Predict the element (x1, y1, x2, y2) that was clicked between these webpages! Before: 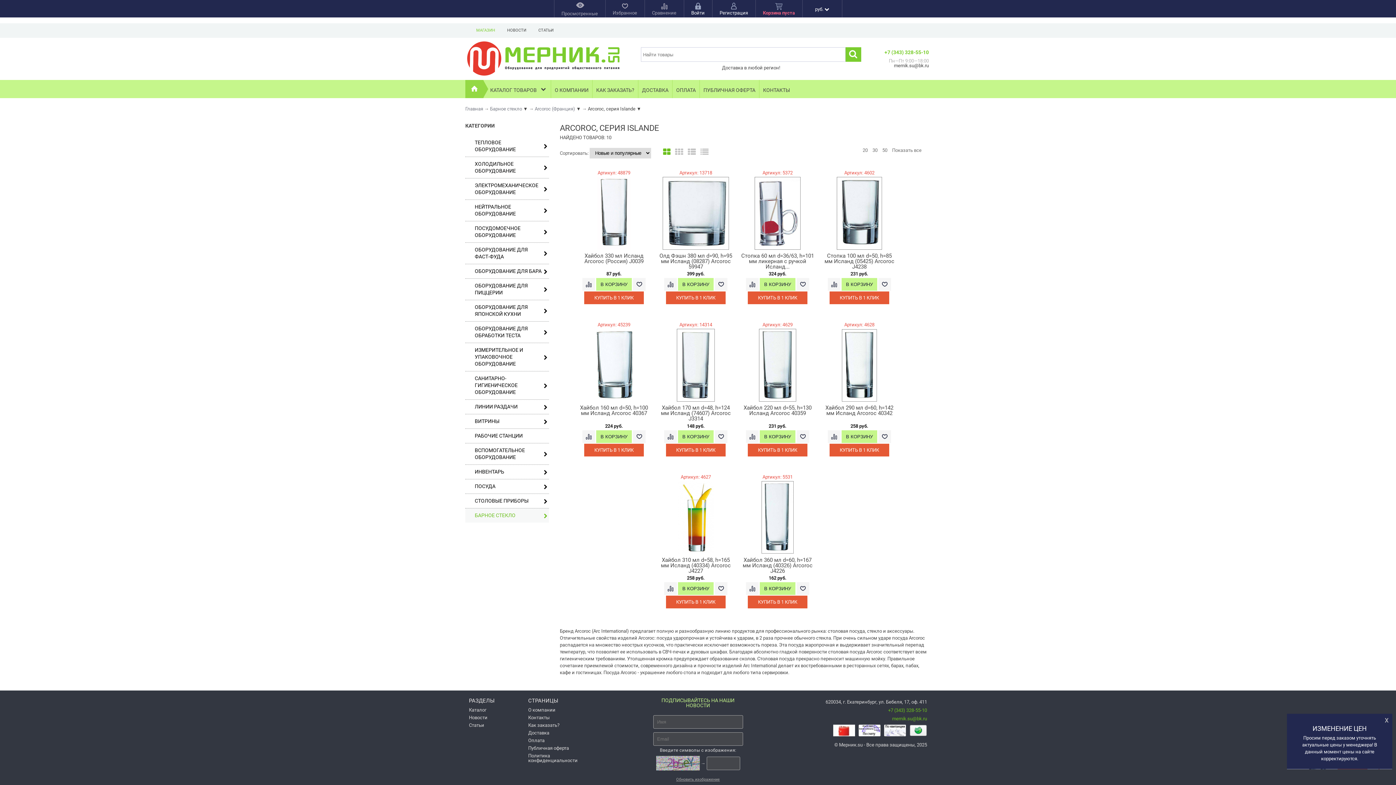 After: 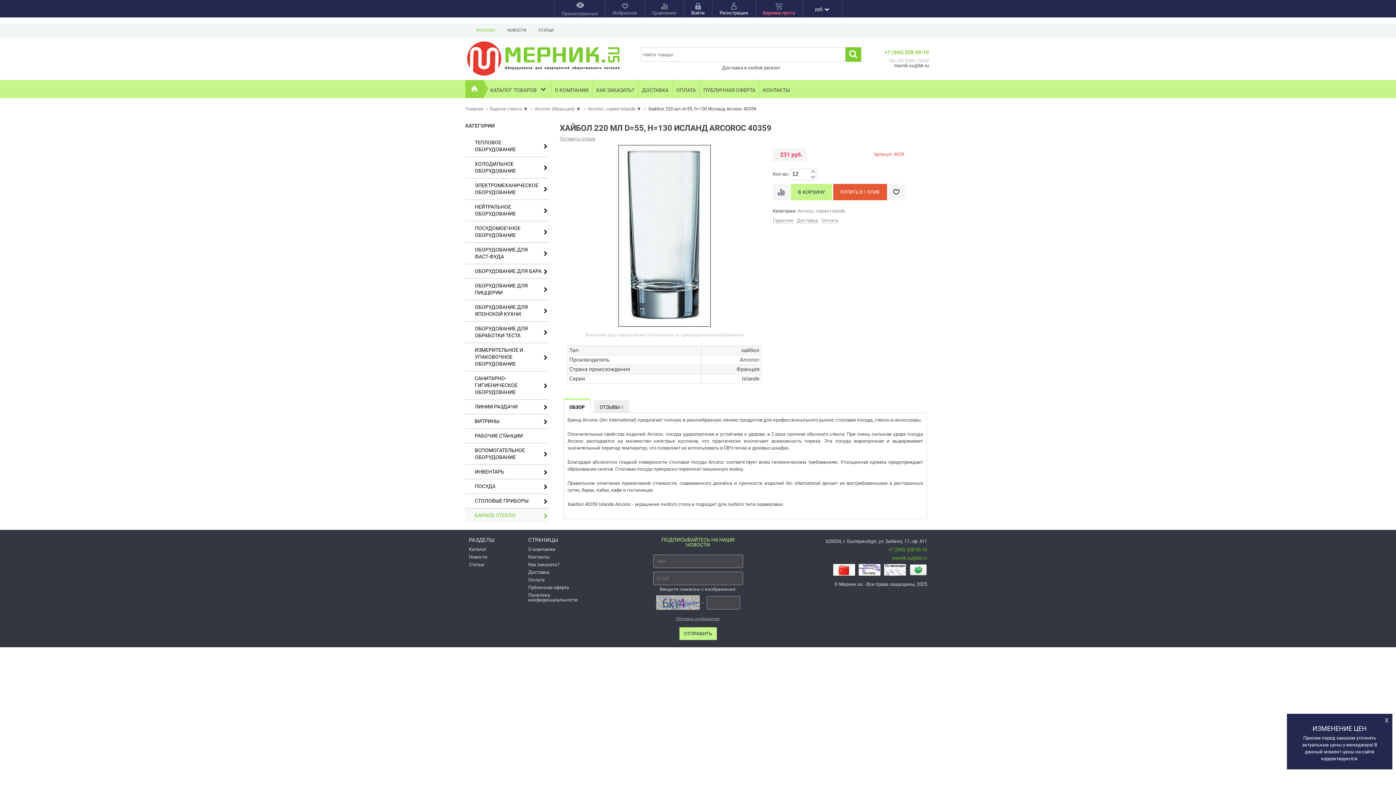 Action: label: Хайбол 220 мл d=55, h=130 Исланд Arcoroc 40359 bbox: (743, 404, 811, 416)